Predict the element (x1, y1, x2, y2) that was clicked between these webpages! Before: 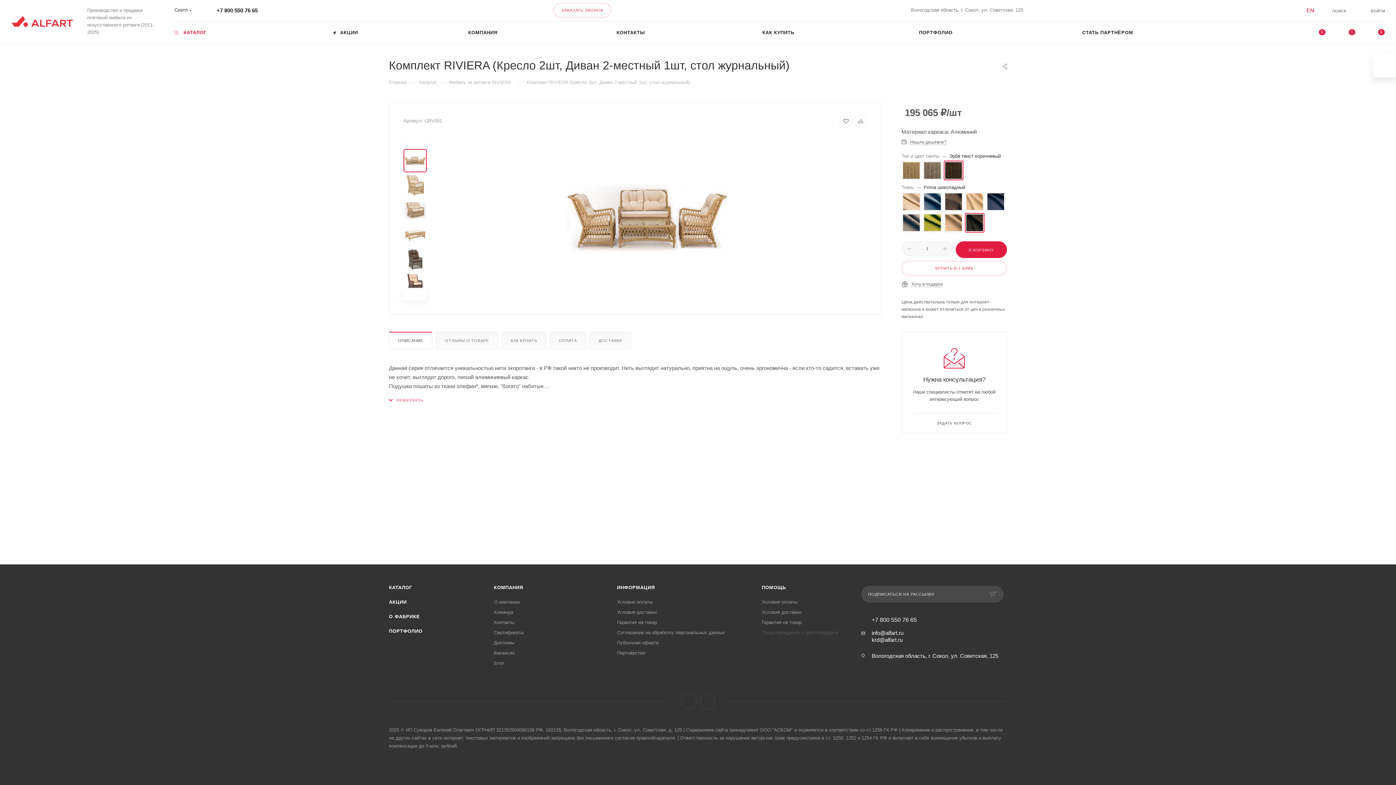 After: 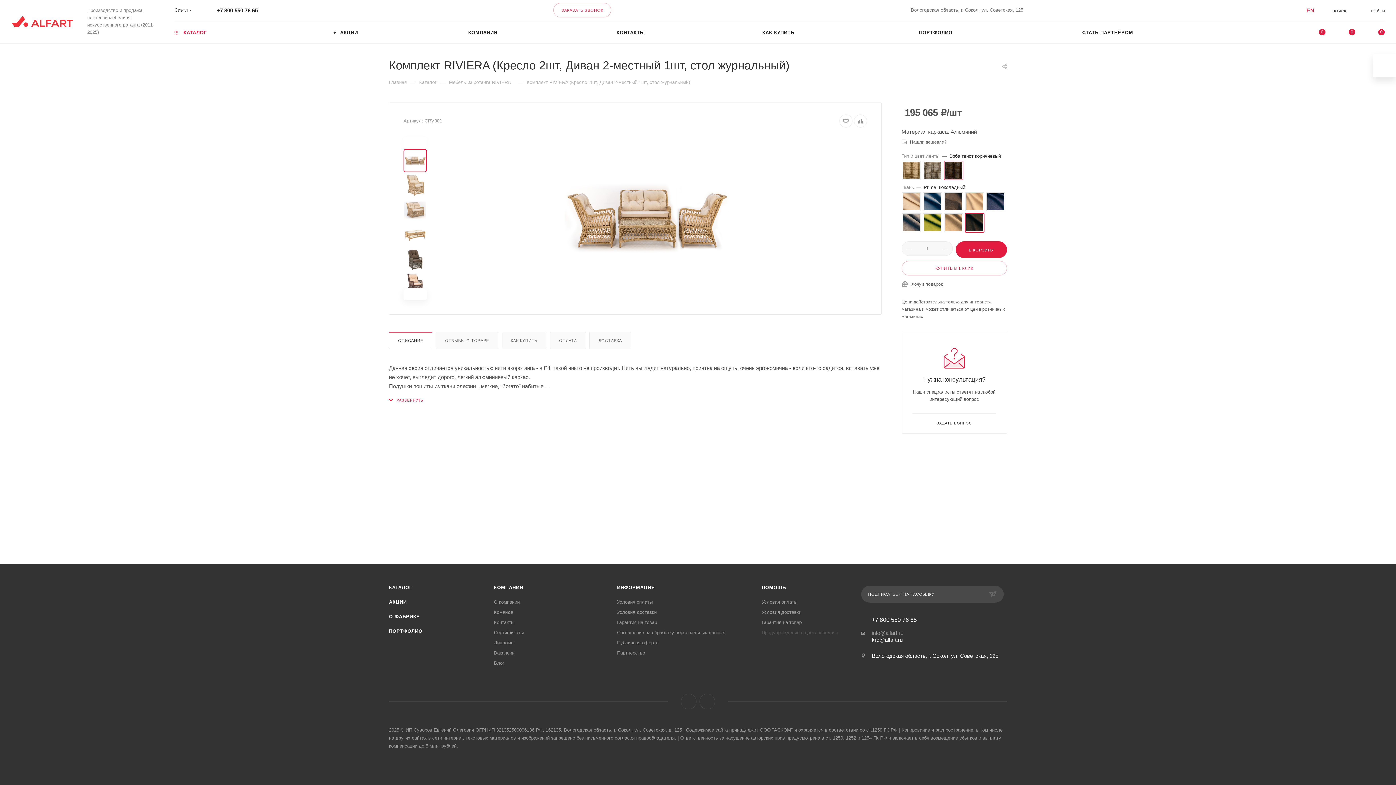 Action: bbox: (871, 629, 903, 636) label: info@alfart.ru